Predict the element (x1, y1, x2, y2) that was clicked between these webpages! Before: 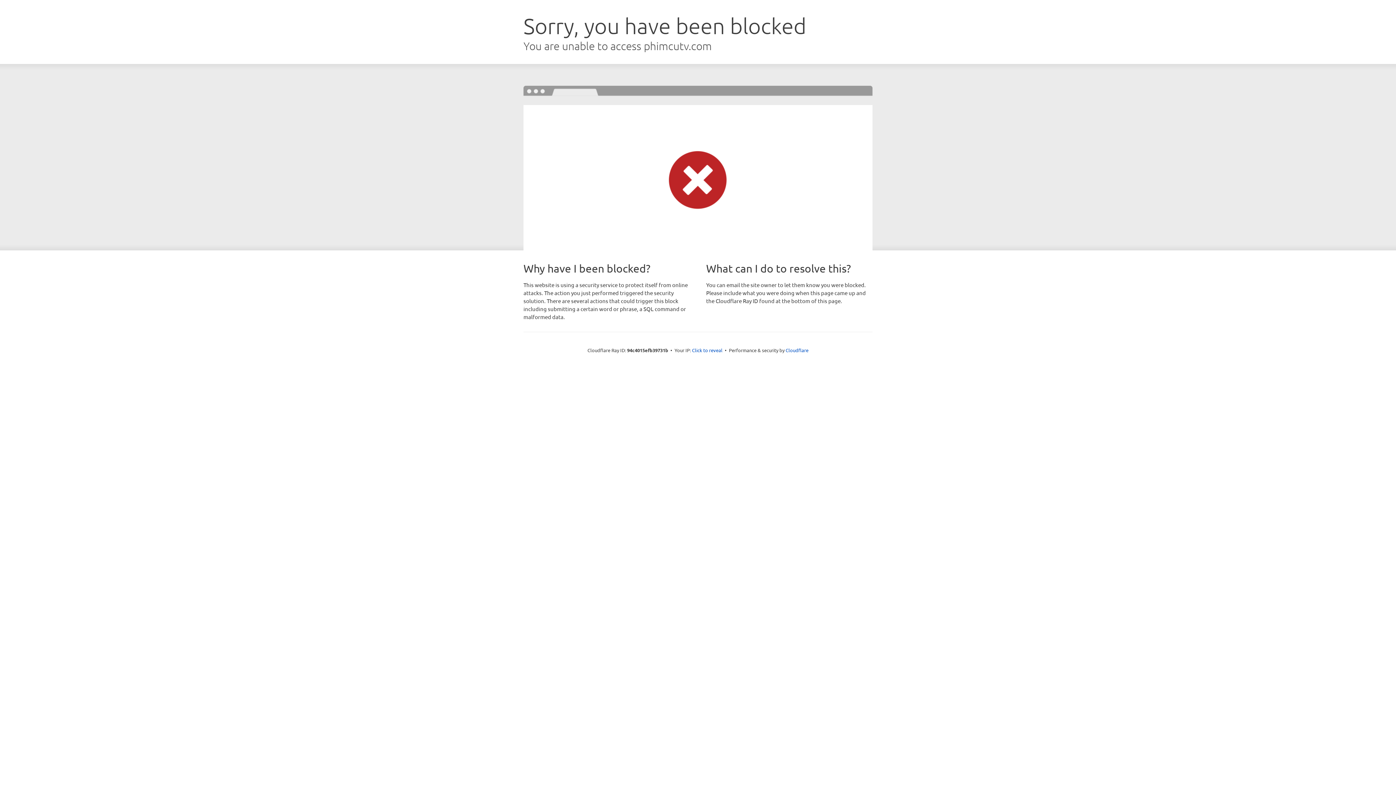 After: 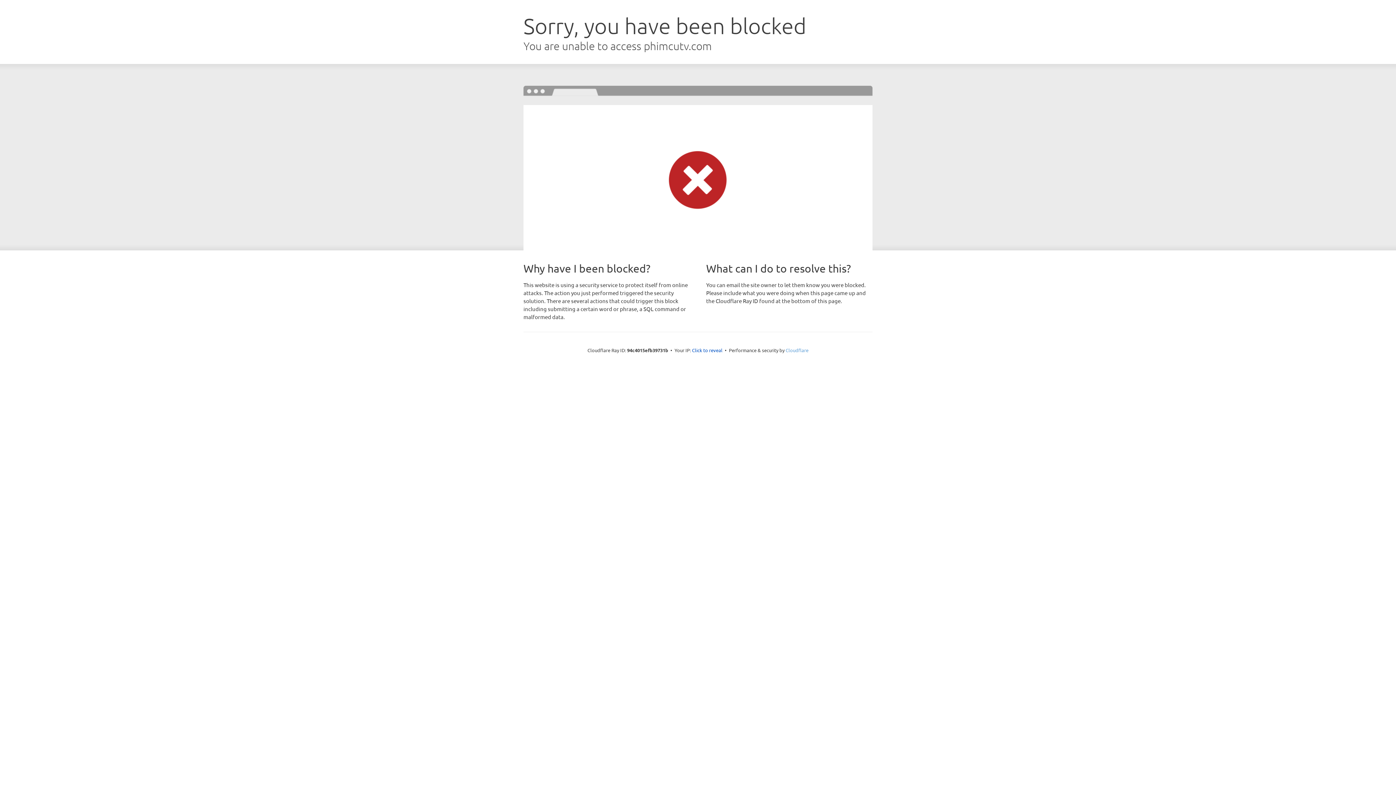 Action: label: Cloudflare bbox: (785, 347, 808, 353)